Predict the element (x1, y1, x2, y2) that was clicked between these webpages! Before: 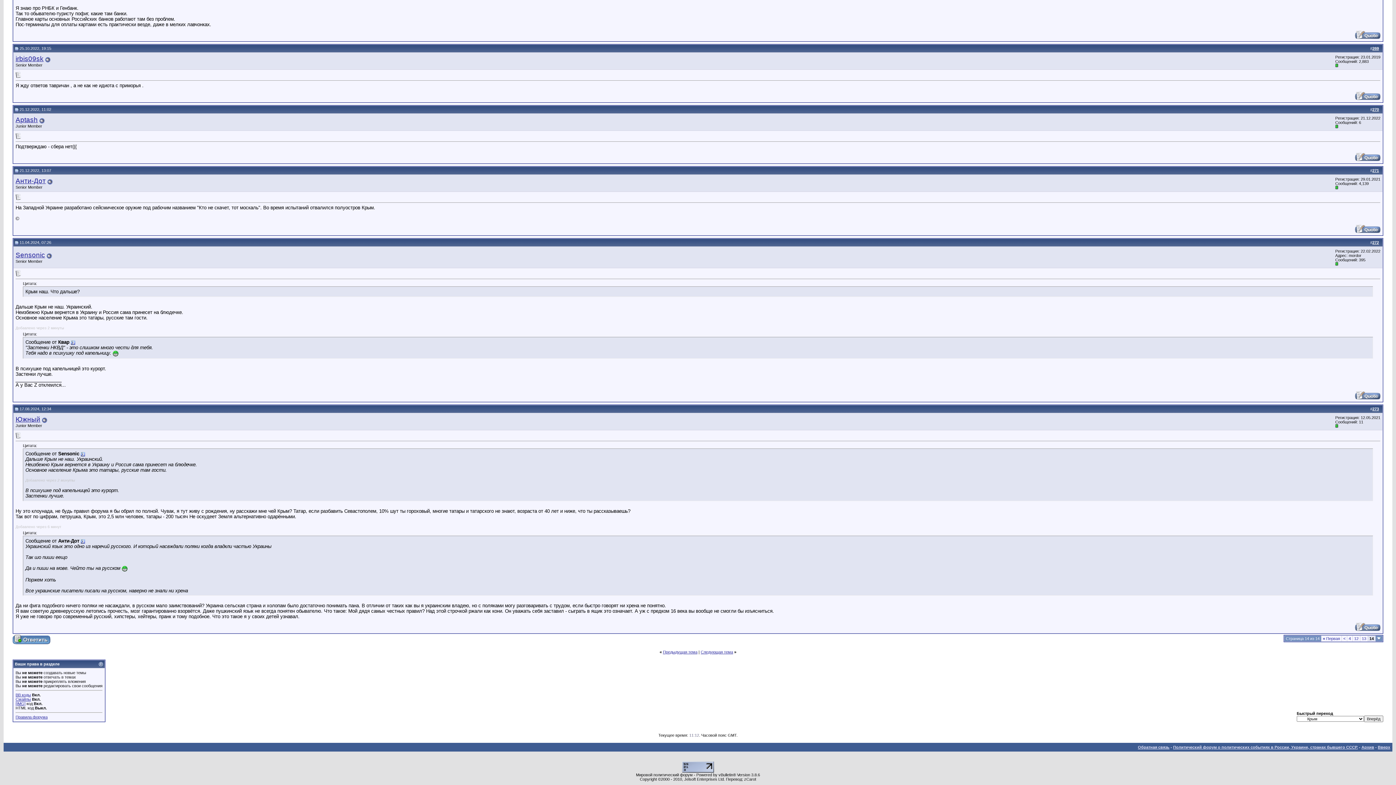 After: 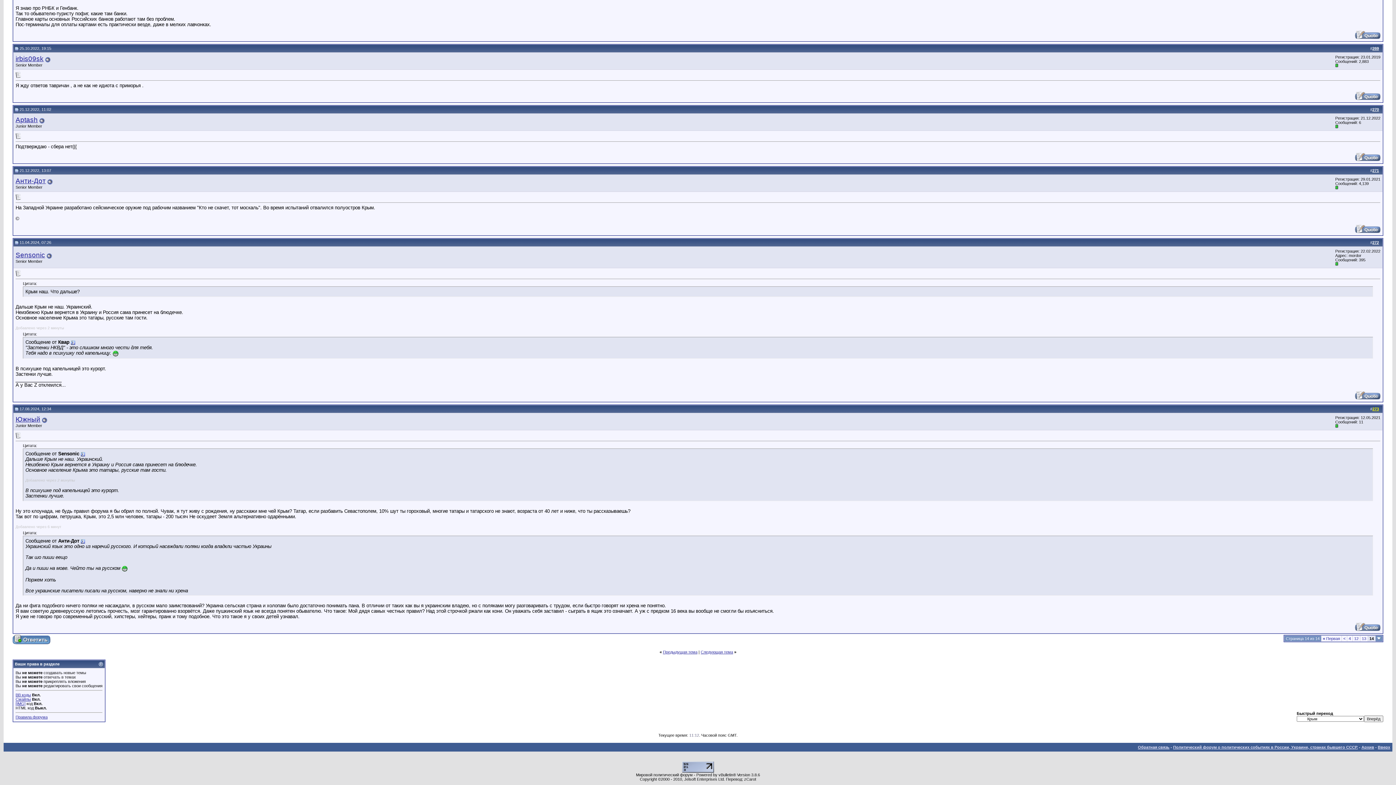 Action: bbox: (1372, 406, 1379, 411) label: 273